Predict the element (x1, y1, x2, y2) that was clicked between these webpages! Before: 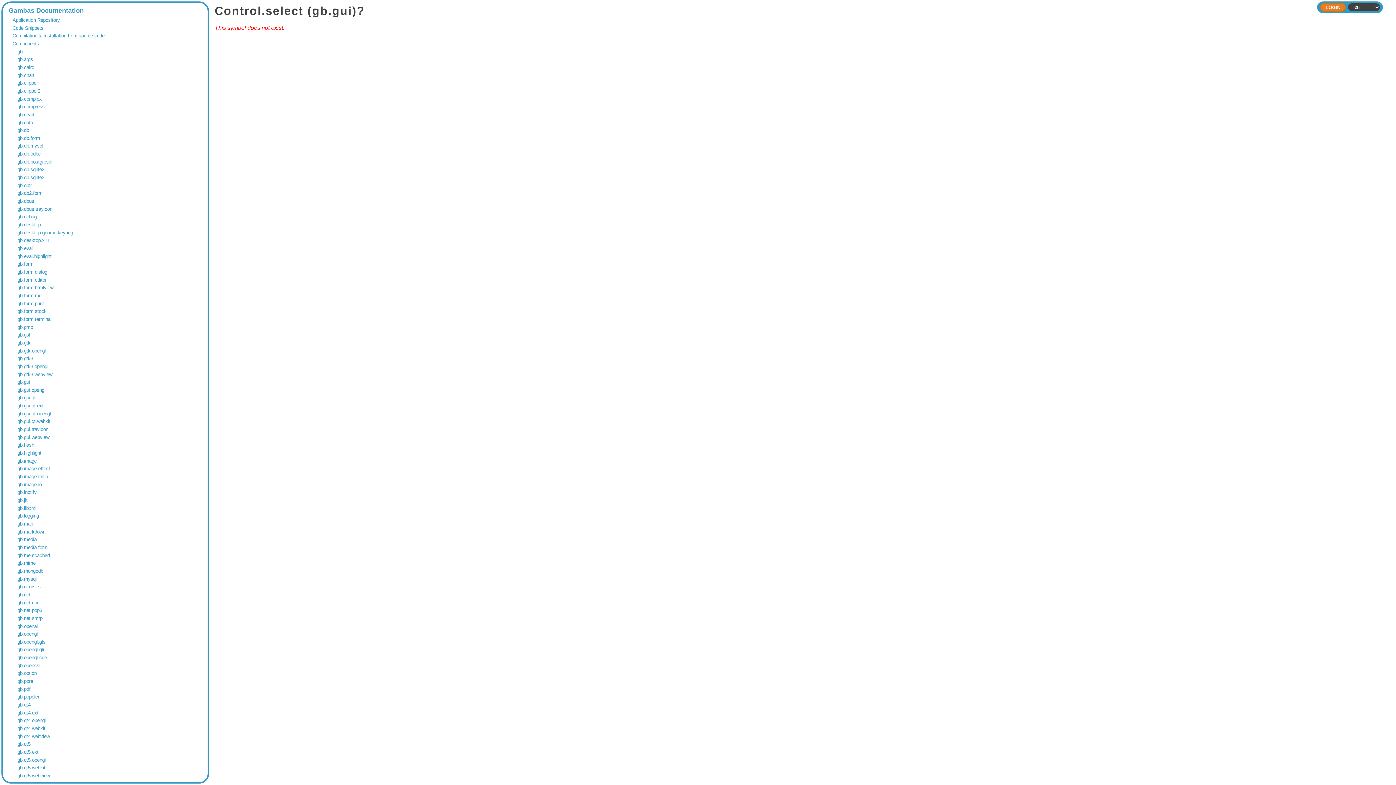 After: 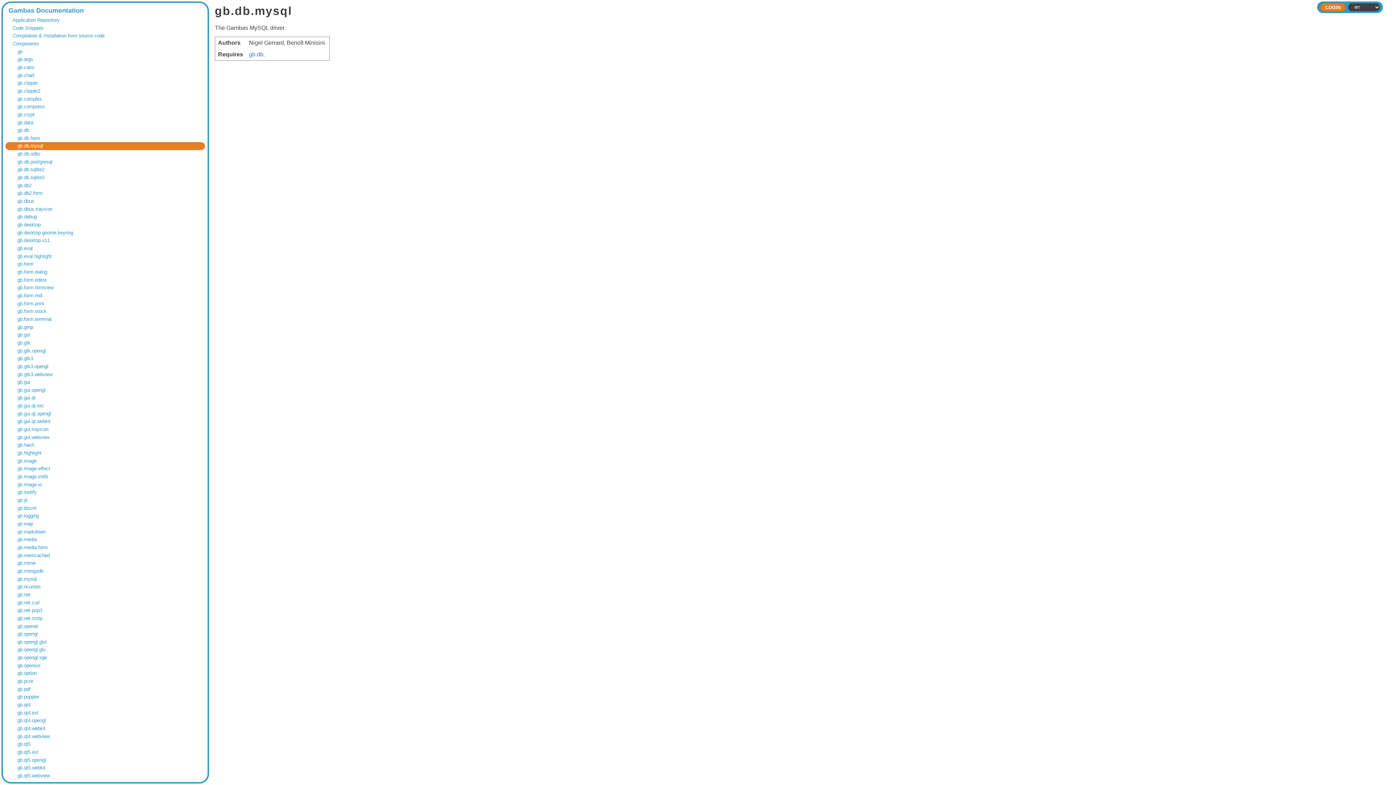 Action: label: gb.db.mysql bbox: (17, 143, 200, 148)